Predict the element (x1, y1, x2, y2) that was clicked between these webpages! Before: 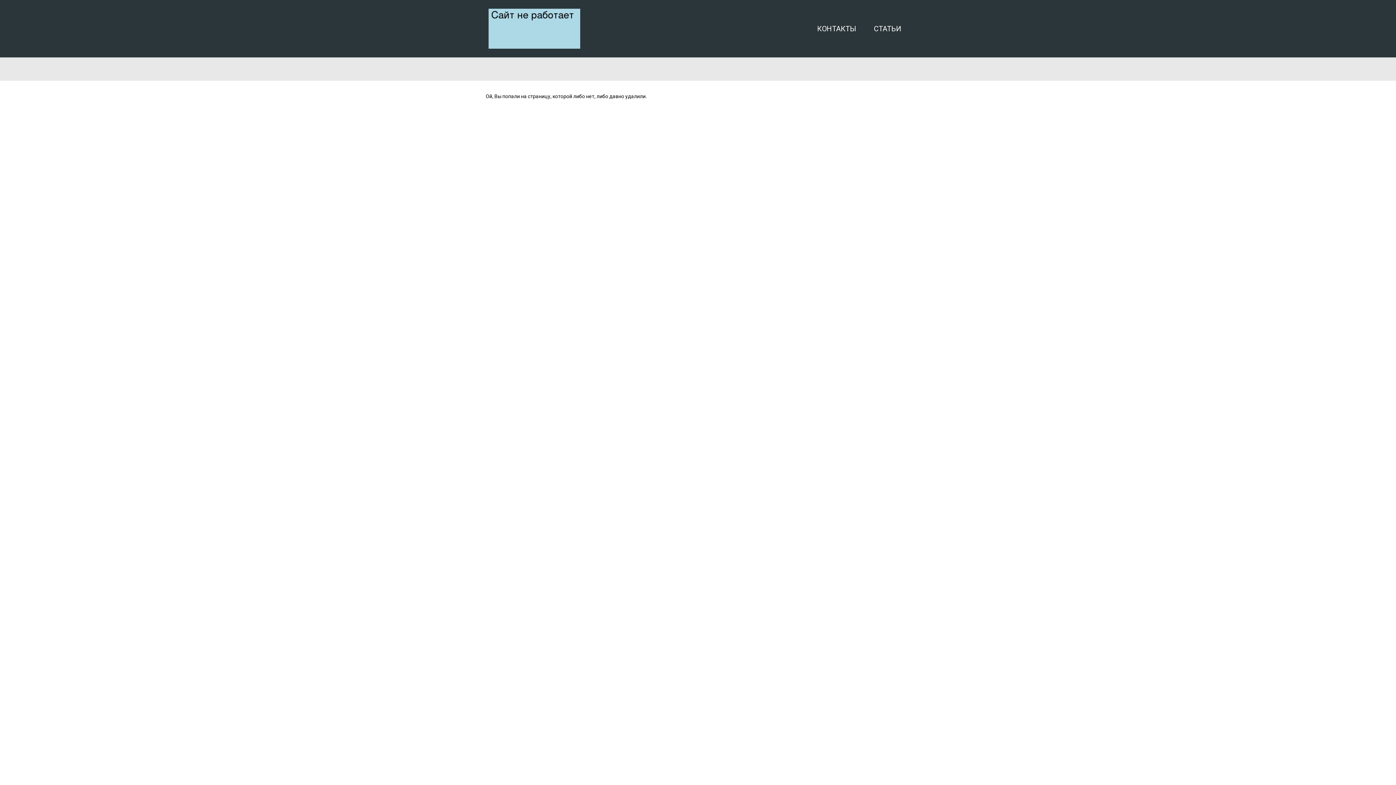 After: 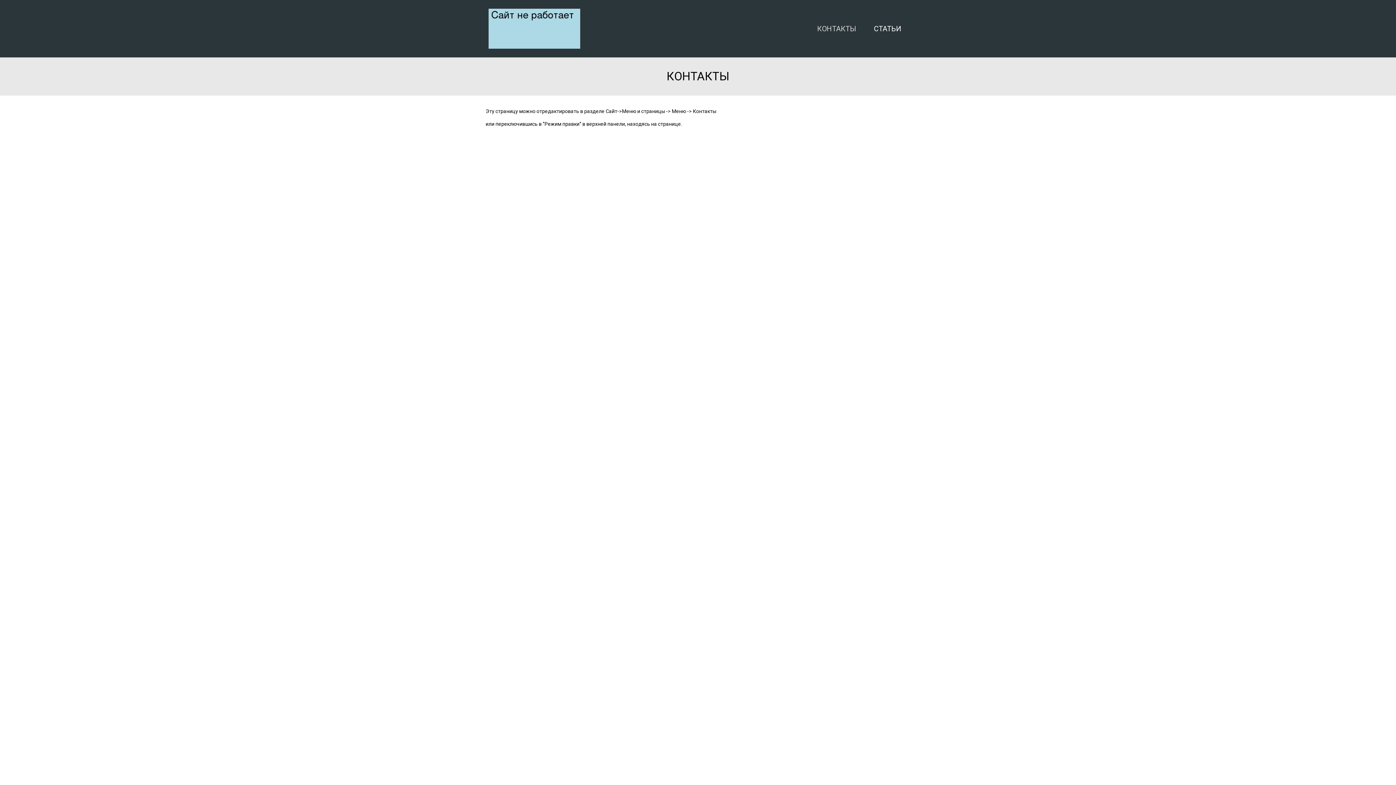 Action: label: КОНТАКТЫ bbox: (814, 21, 859, 35)